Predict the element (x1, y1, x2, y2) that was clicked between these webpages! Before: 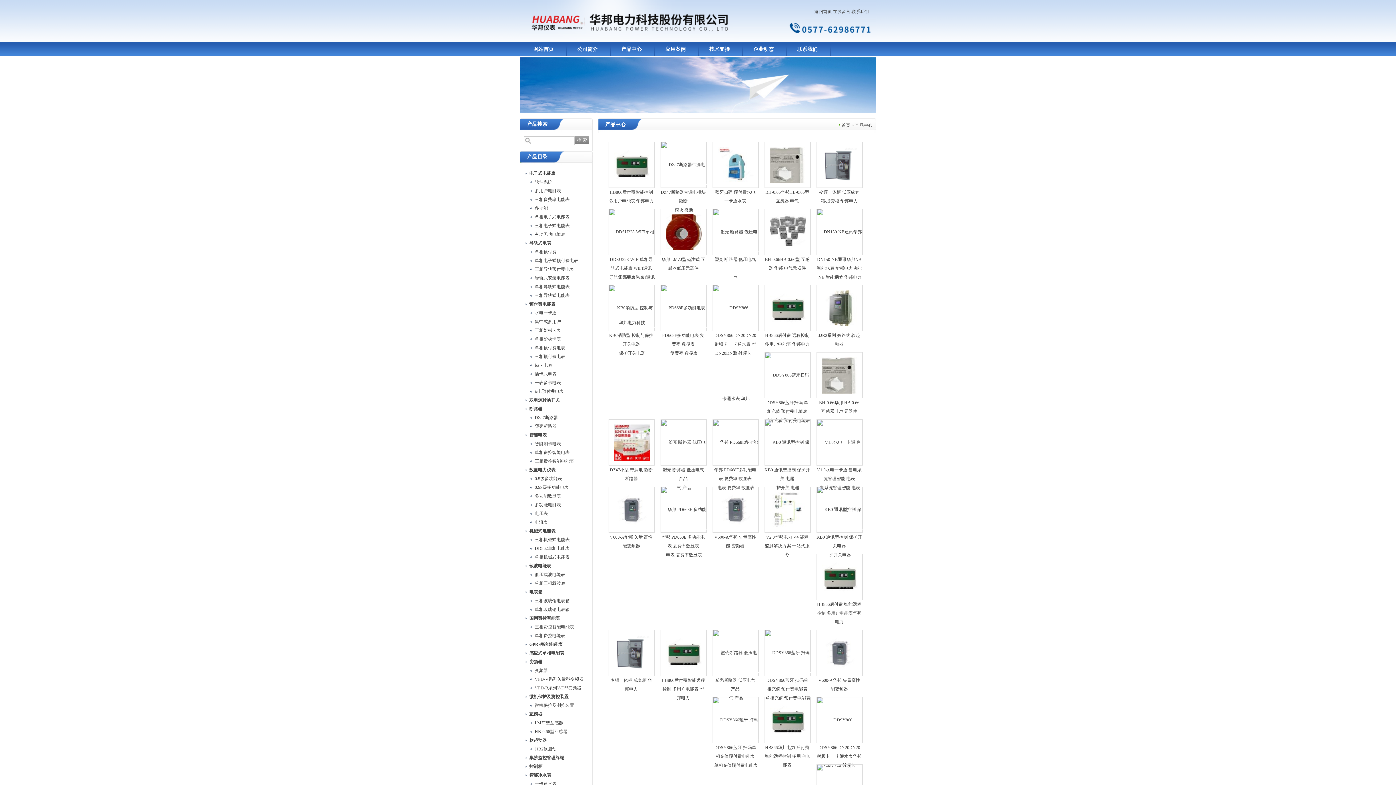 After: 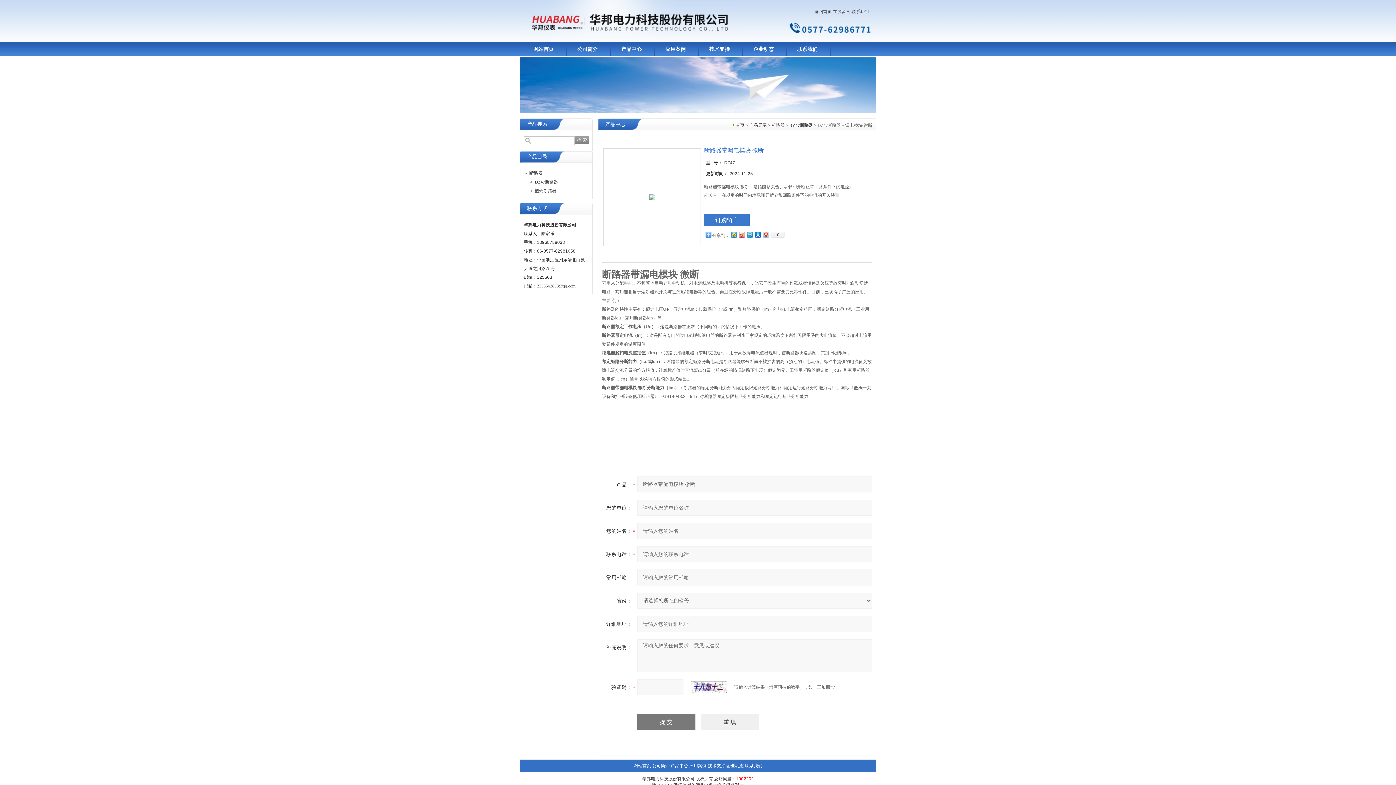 Action: bbox: (661, 184, 707, 190)